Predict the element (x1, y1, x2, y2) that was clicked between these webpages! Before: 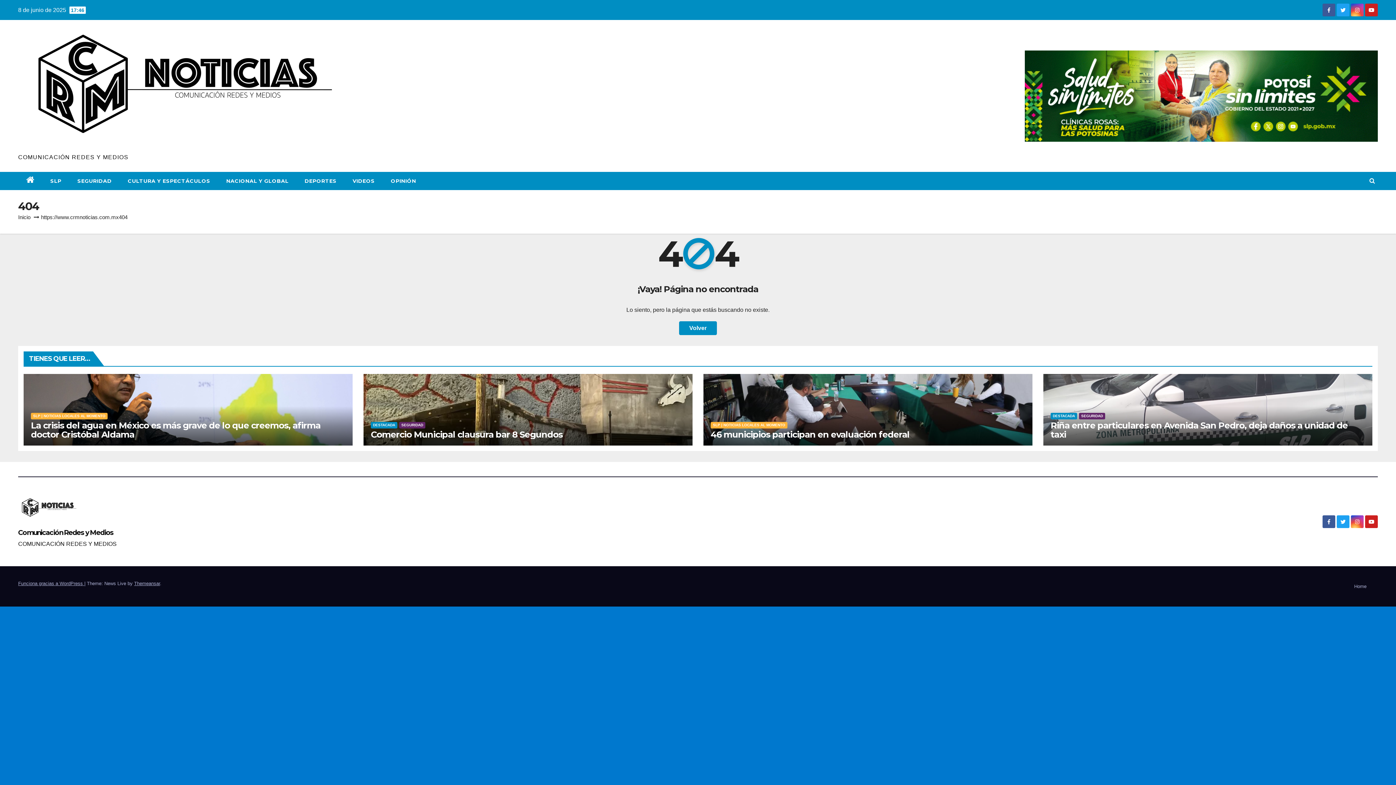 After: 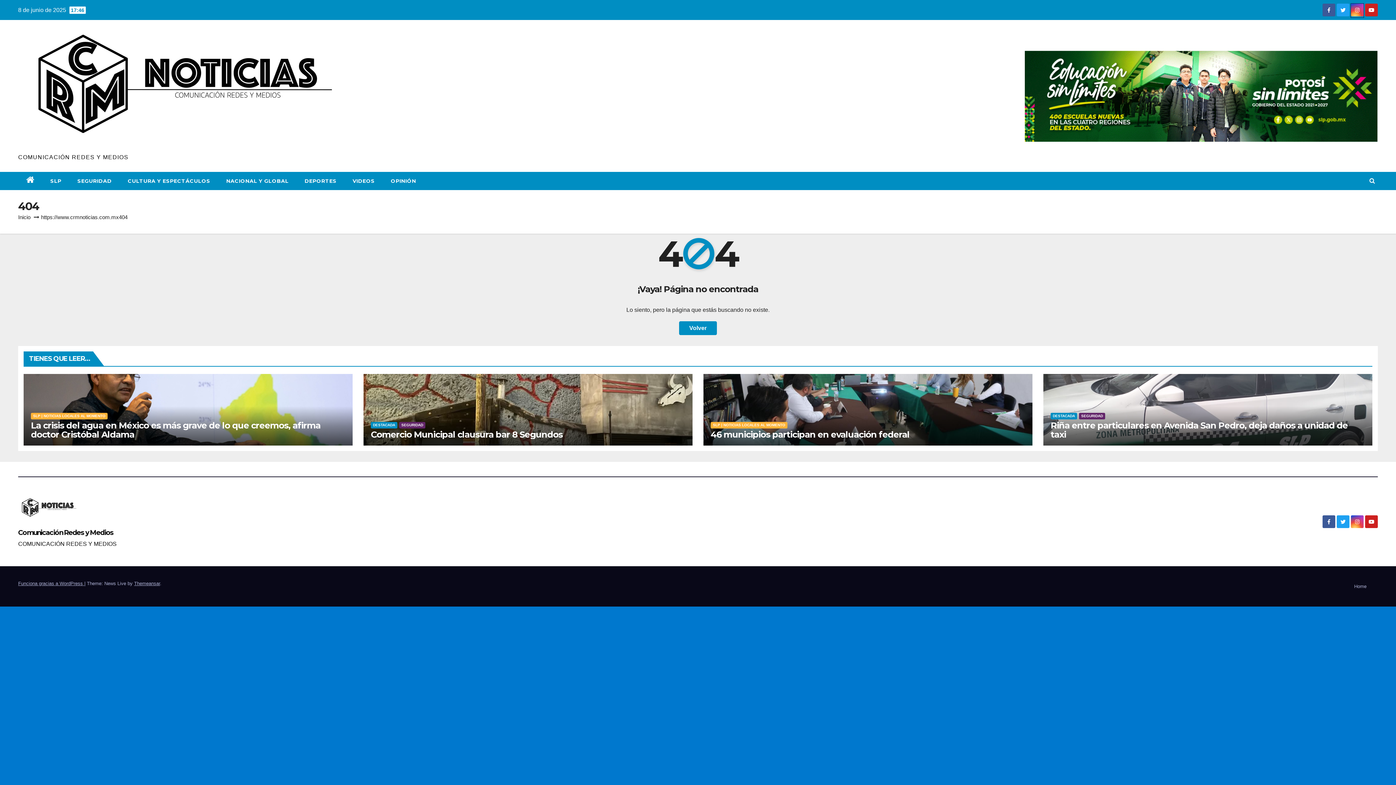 Action: bbox: (1351, 11, 1364, 17)